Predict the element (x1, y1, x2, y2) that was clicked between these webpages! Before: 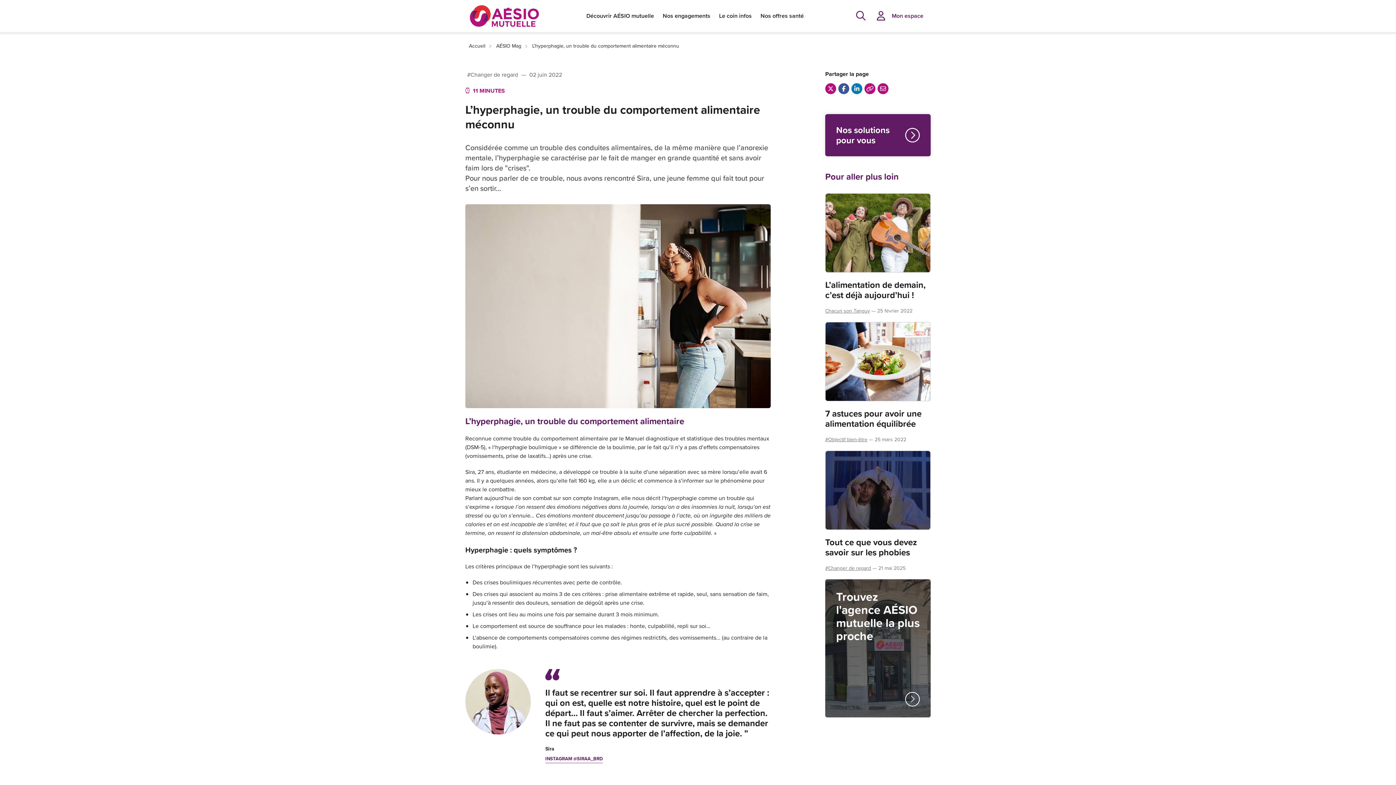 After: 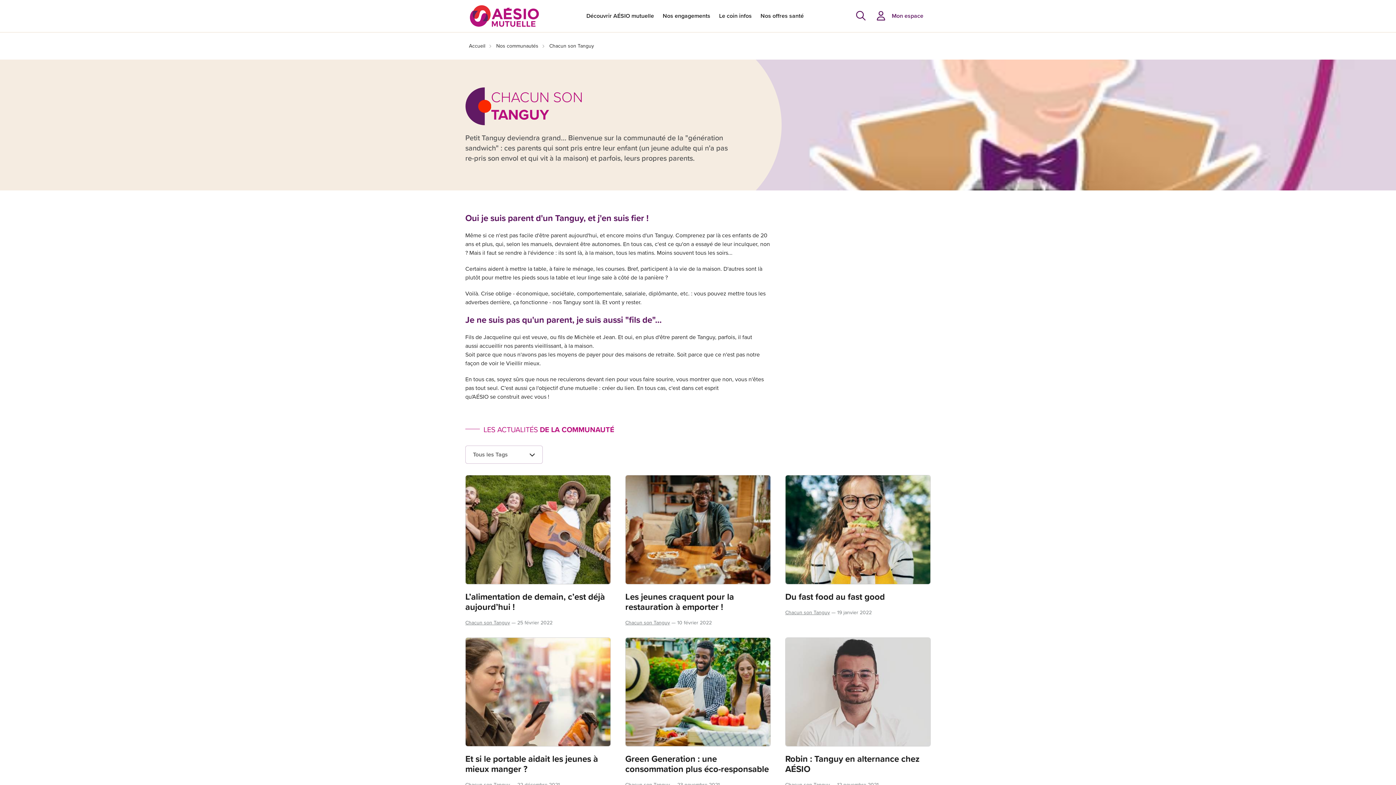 Action: bbox: (825, 307, 870, 314) label: Chacun son Tanguy